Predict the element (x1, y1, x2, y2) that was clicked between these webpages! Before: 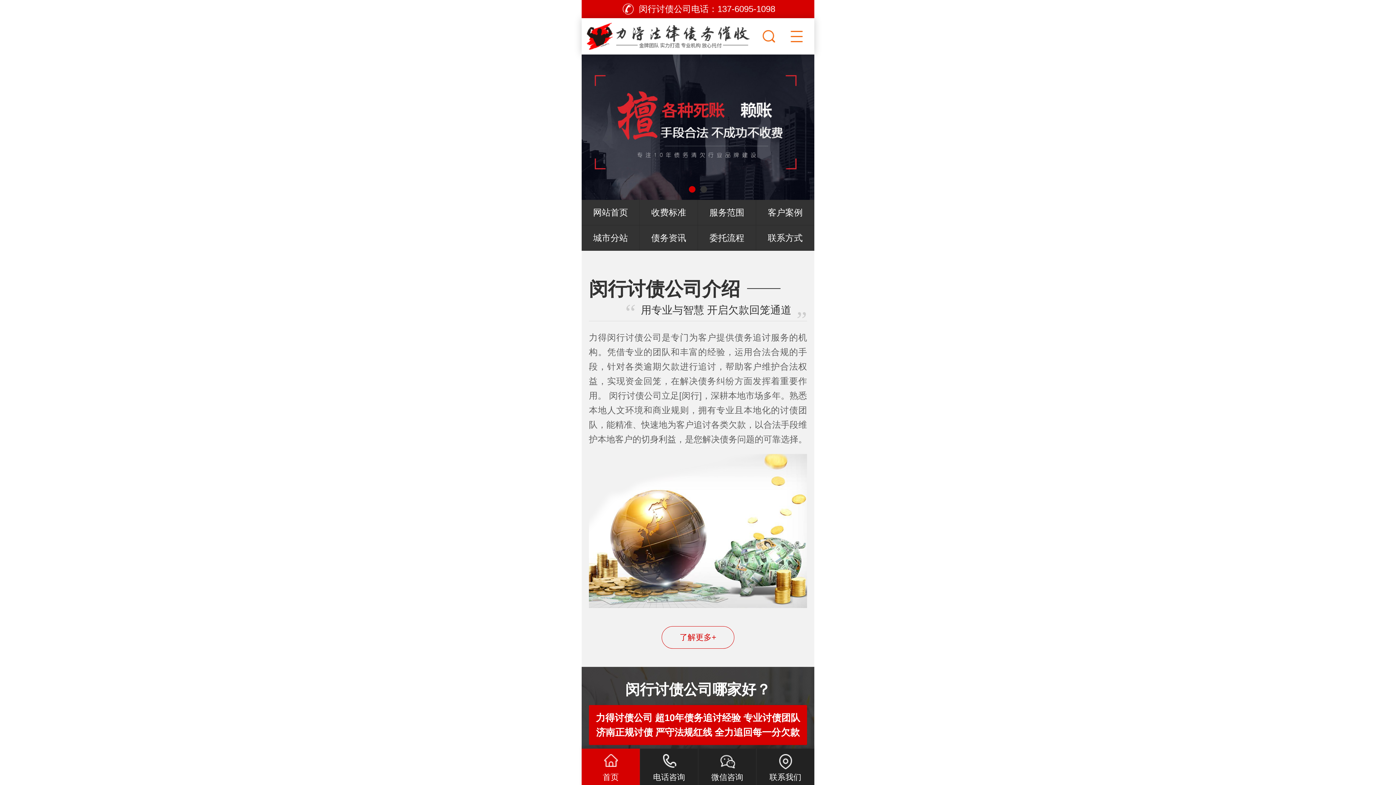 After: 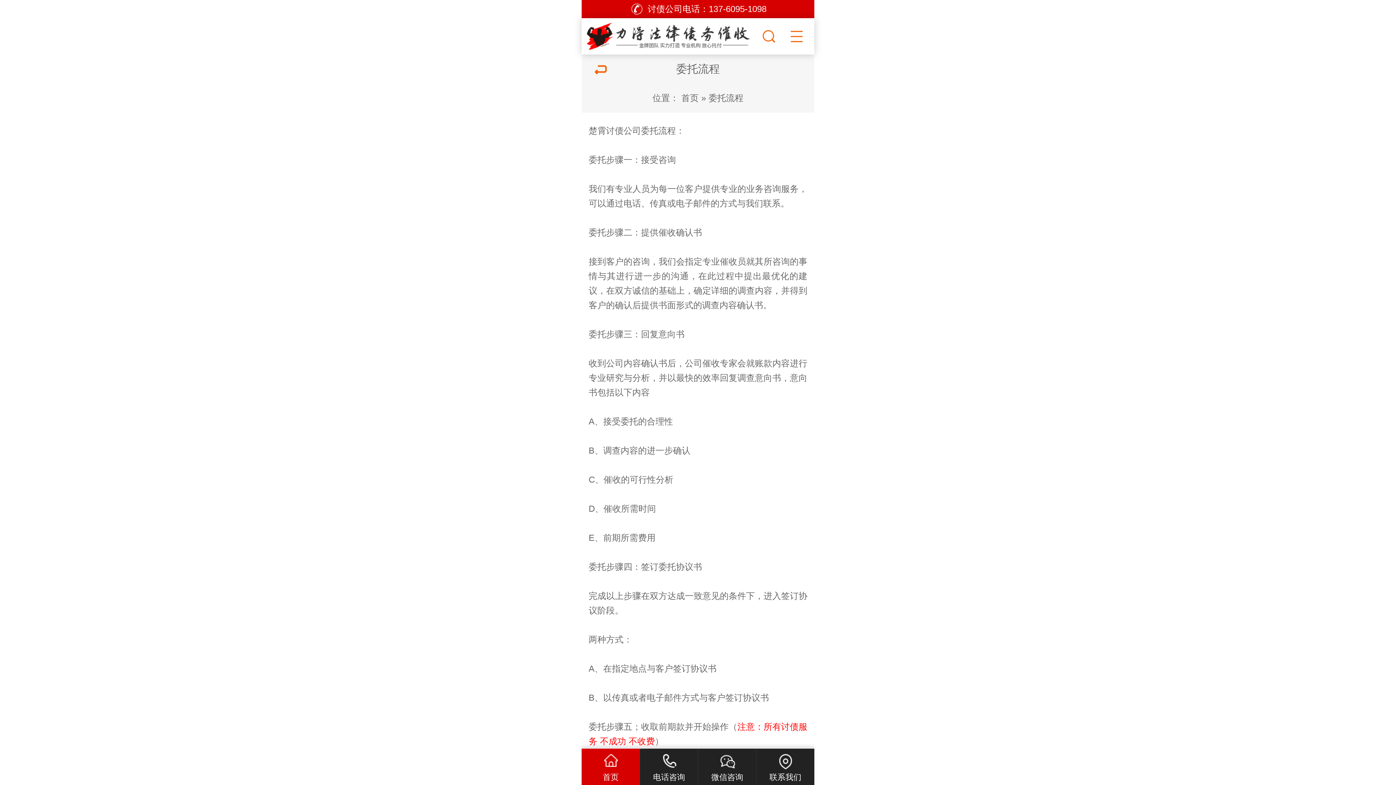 Action: label: 委托流程 bbox: (698, 225, 756, 250)